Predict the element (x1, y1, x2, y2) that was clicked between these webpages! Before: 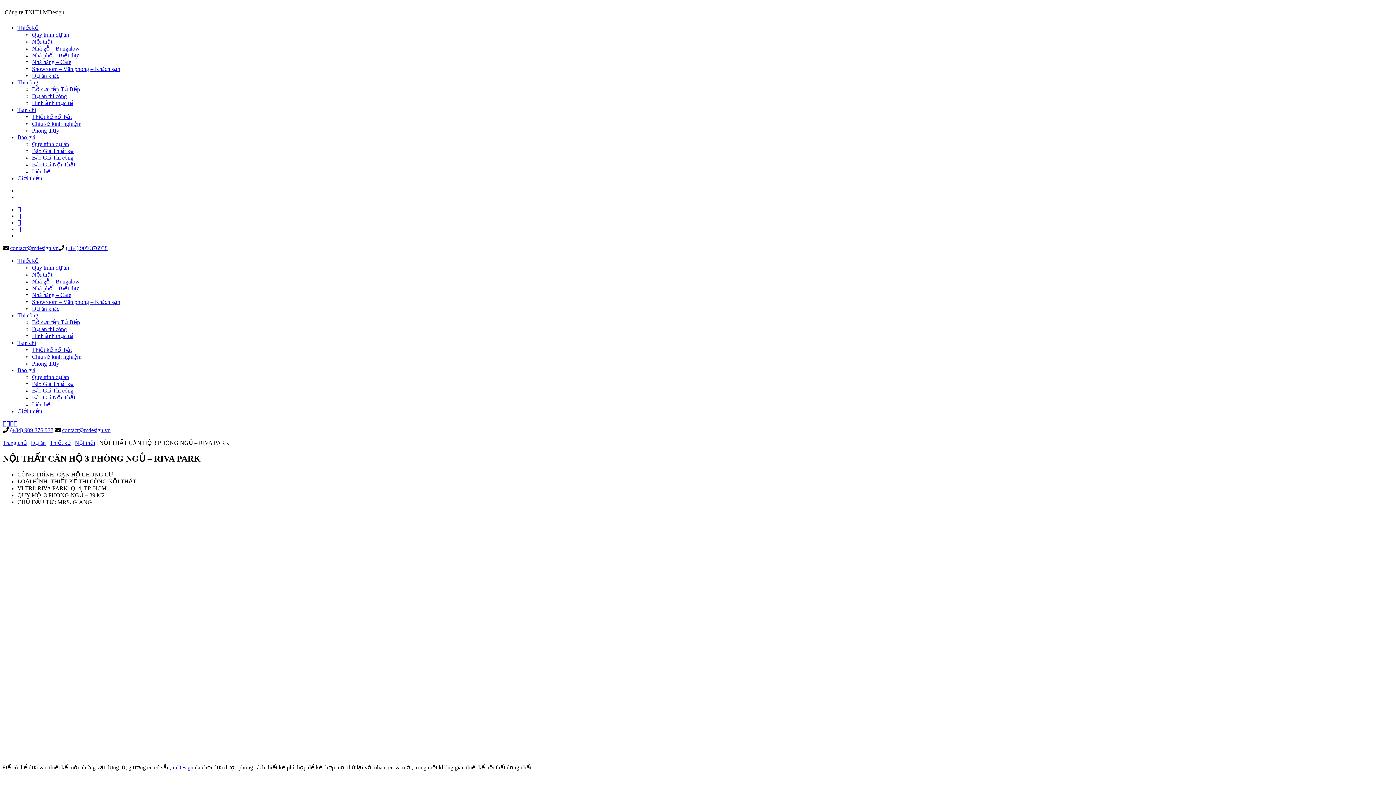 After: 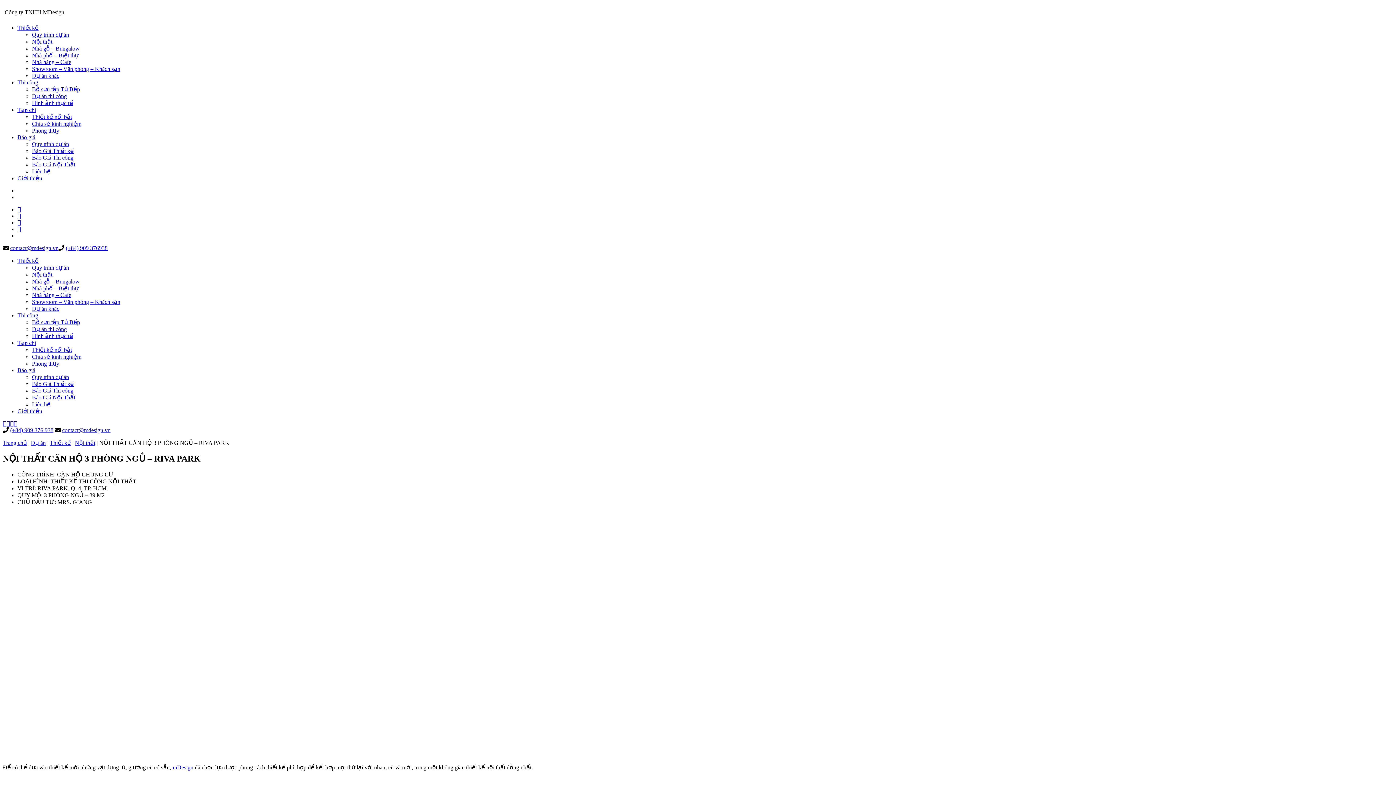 Action: bbox: (2, 420, 6, 426)